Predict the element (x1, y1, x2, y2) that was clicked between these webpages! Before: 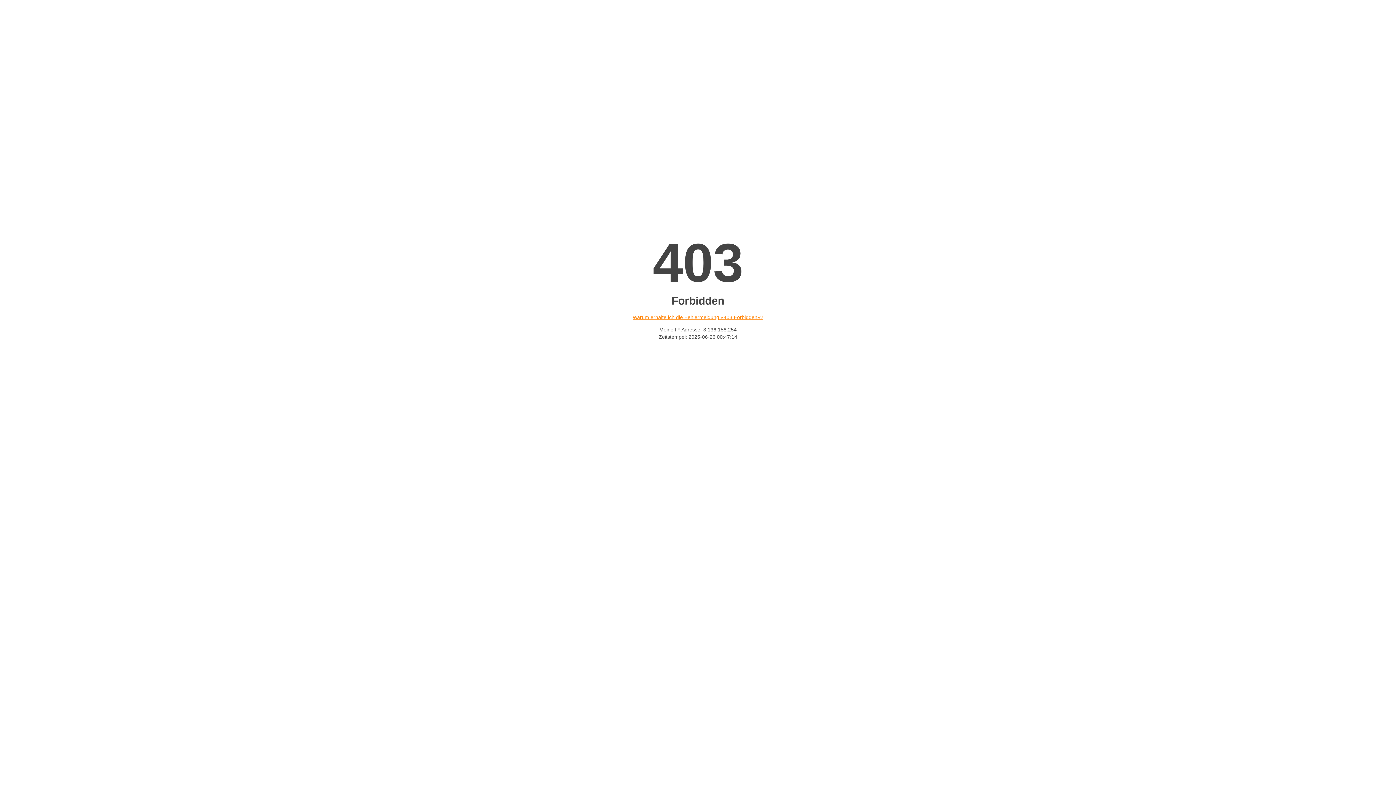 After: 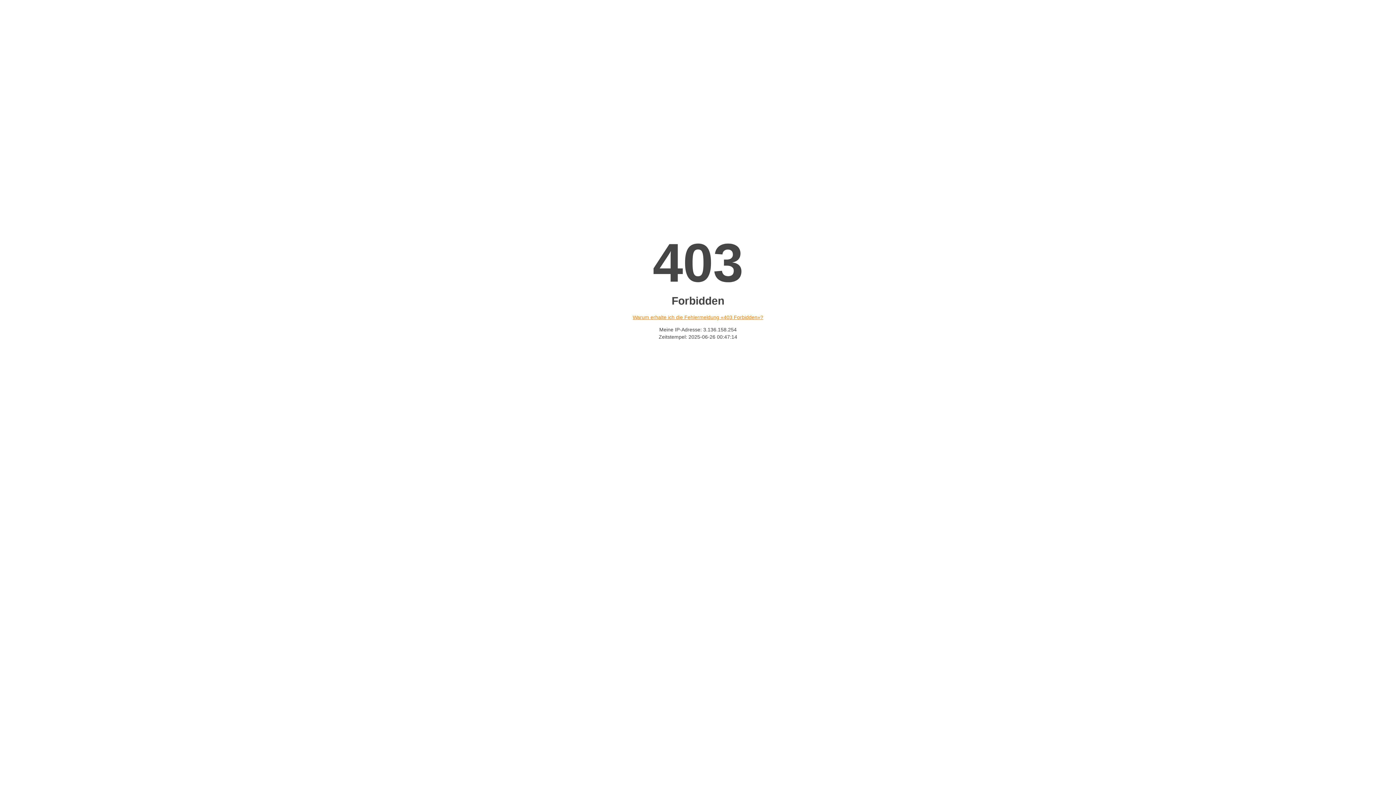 Action: bbox: (632, 314, 763, 320) label: Warum erhalte ich die Fehlermeldung «403 Forbidden»?